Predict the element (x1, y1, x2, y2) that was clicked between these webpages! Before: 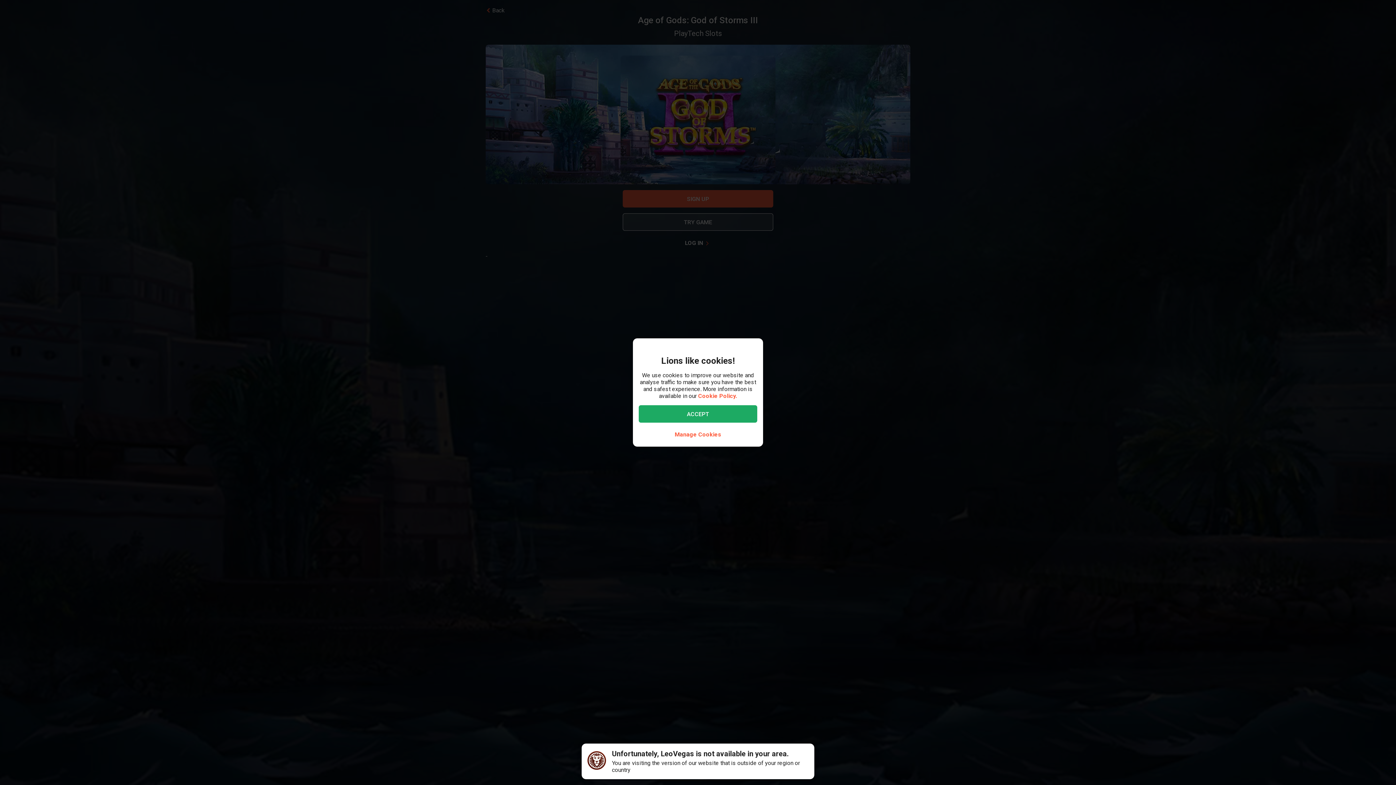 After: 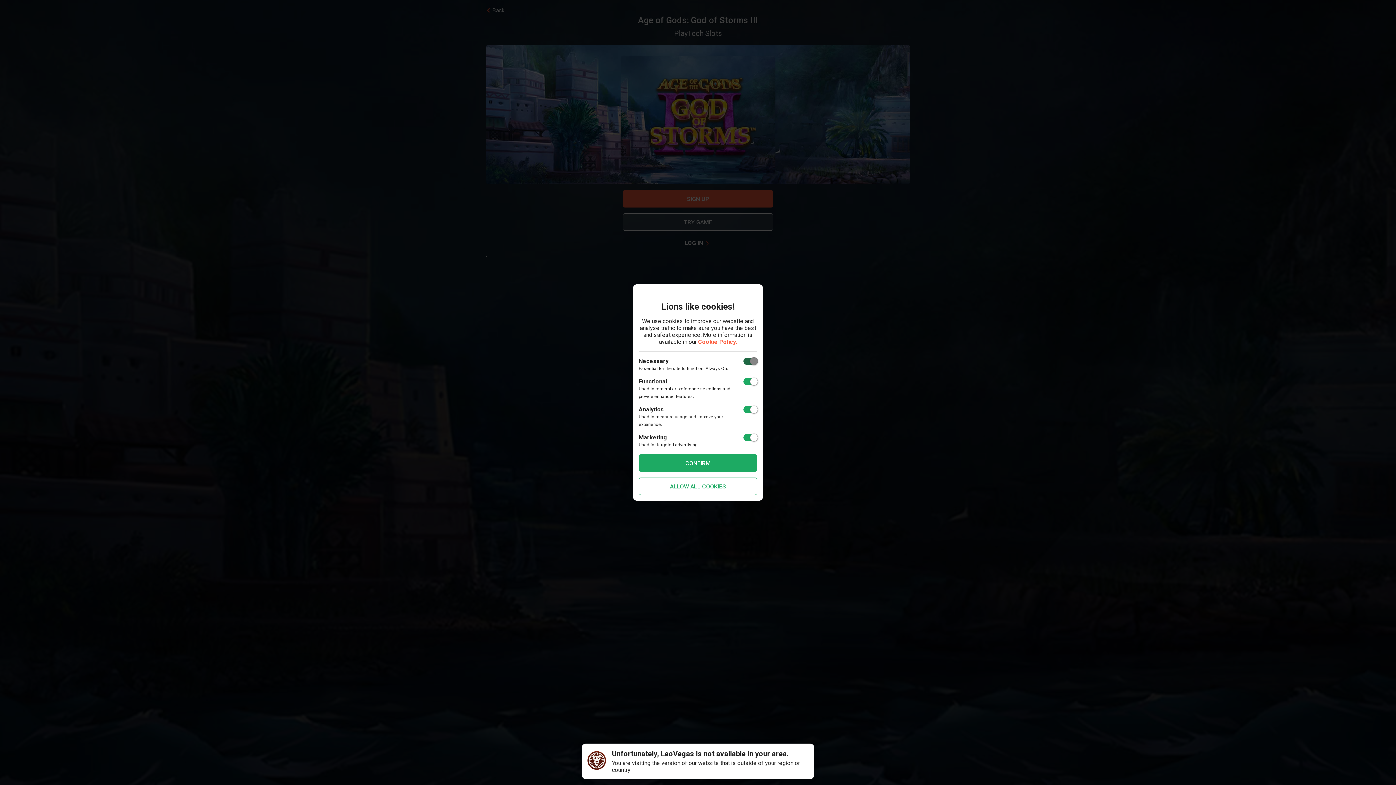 Action: bbox: (668, 428, 727, 441) label: Manage Cookies